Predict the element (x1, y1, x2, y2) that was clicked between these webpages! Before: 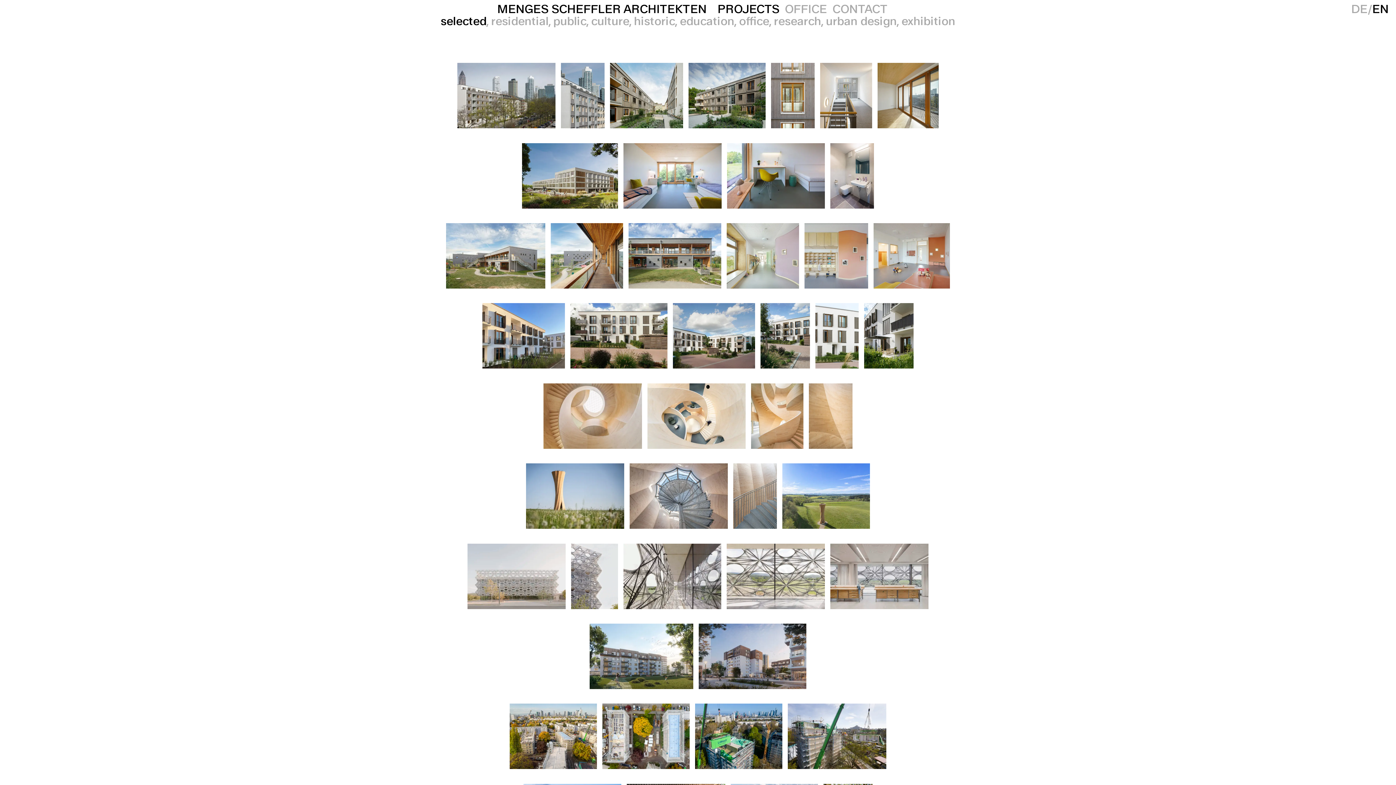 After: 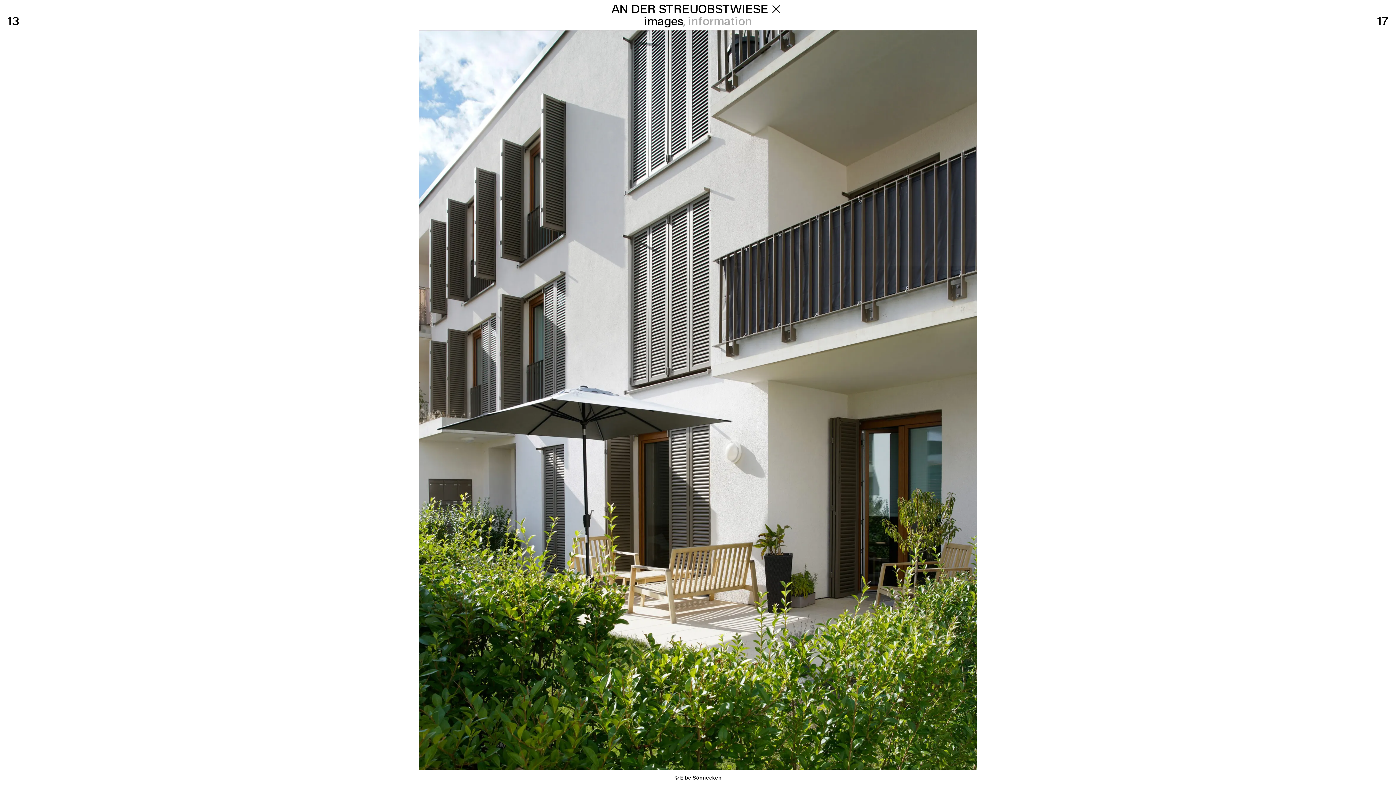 Action: bbox: (861, 303, 920, 368)